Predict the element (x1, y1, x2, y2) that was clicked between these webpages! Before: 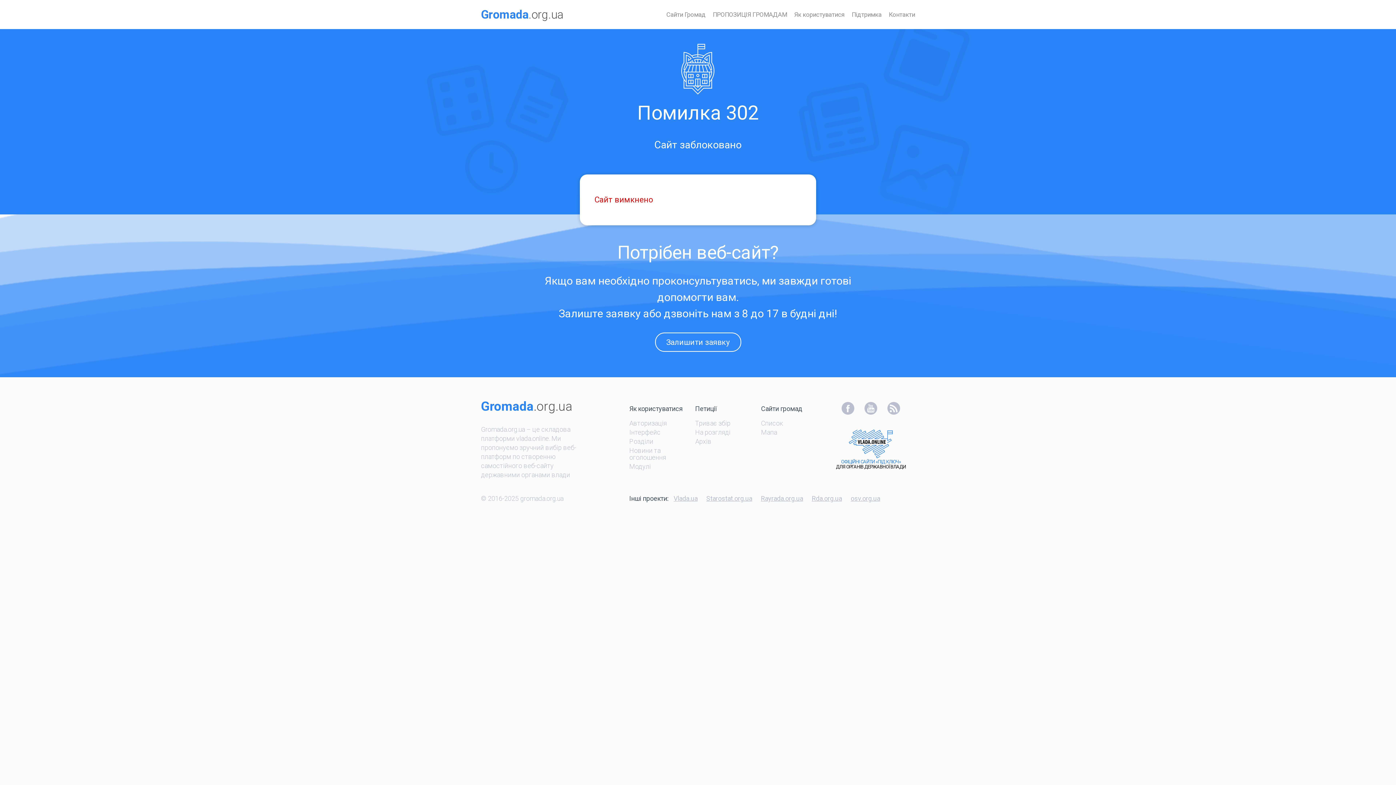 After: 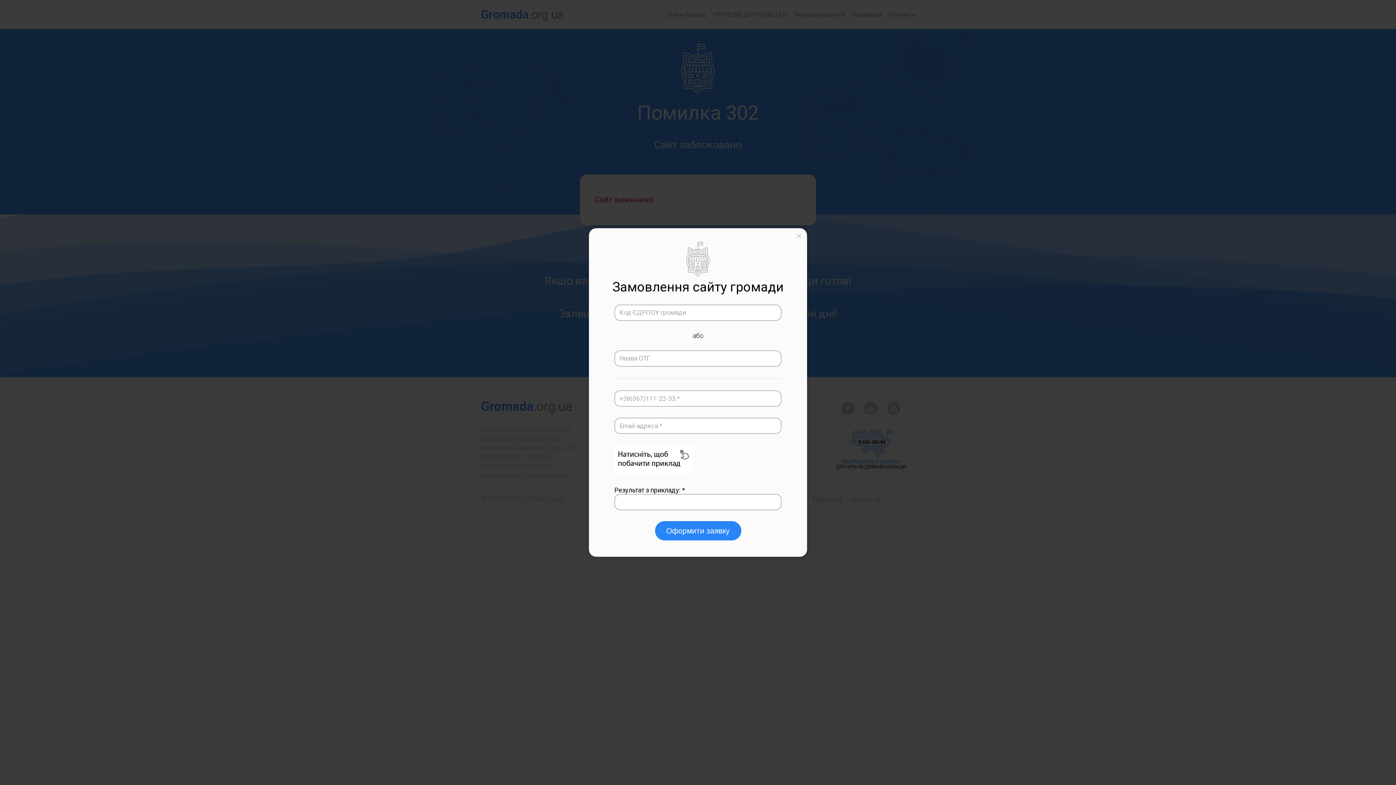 Action: label: Залишити заявку bbox: (655, 332, 741, 352)